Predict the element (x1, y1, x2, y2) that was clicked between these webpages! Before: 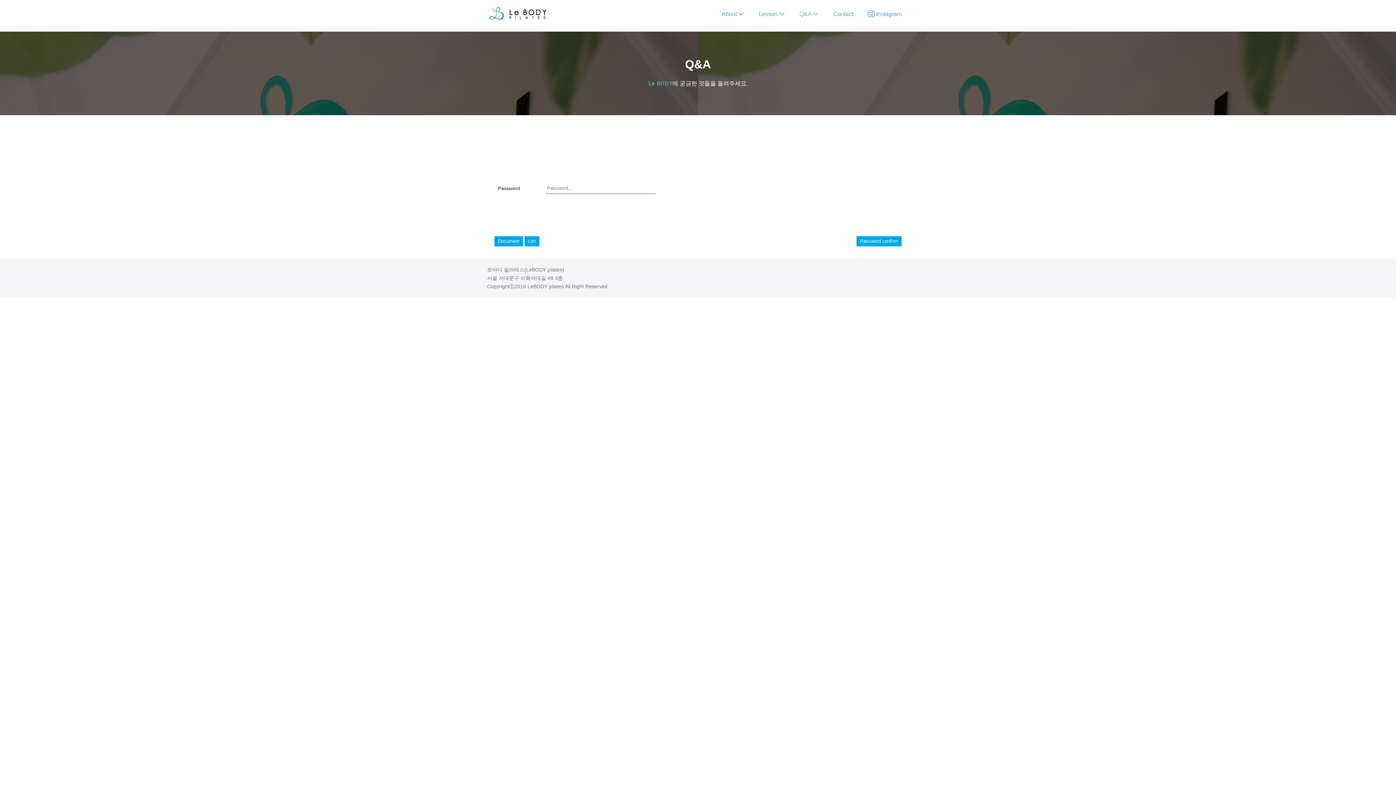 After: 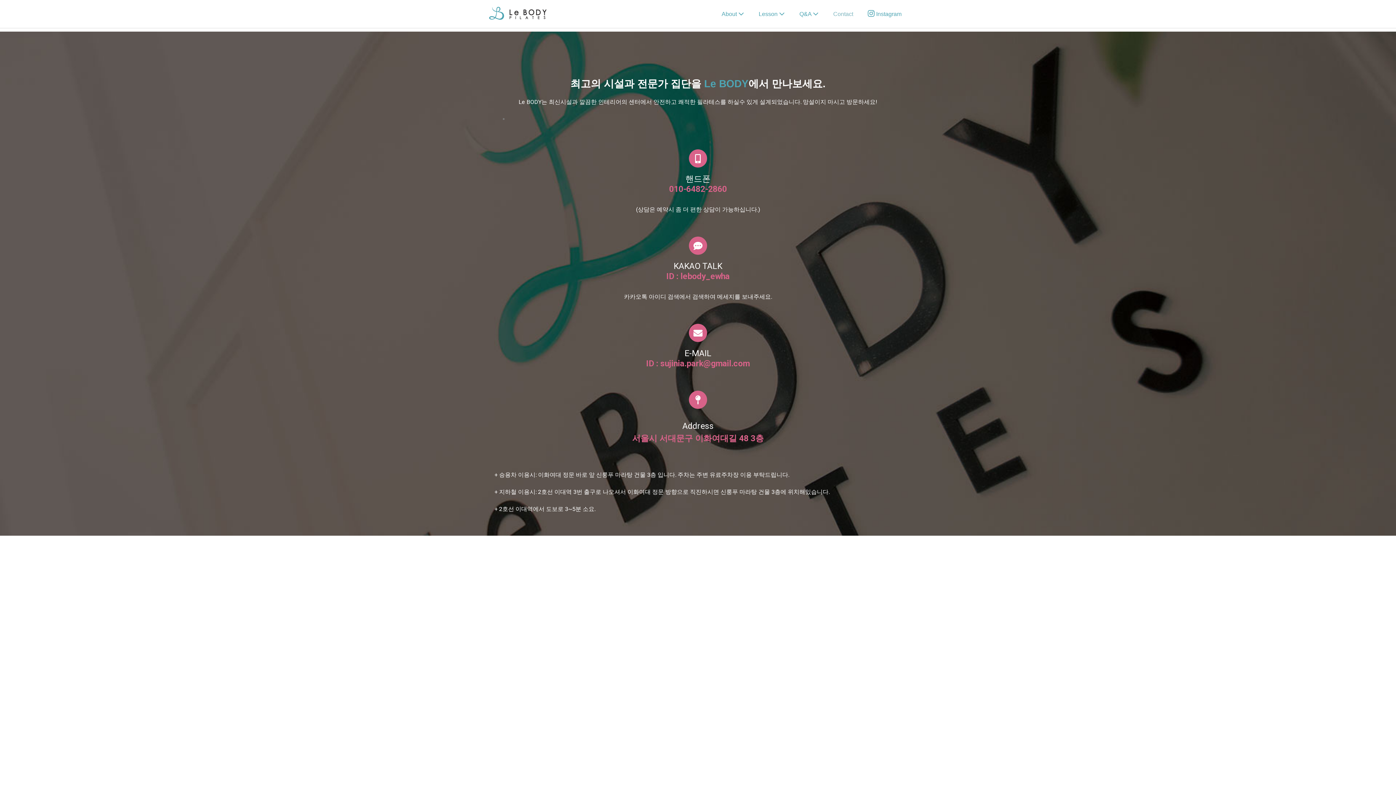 Action: bbox: (826, 5, 860, 22) label: Contact